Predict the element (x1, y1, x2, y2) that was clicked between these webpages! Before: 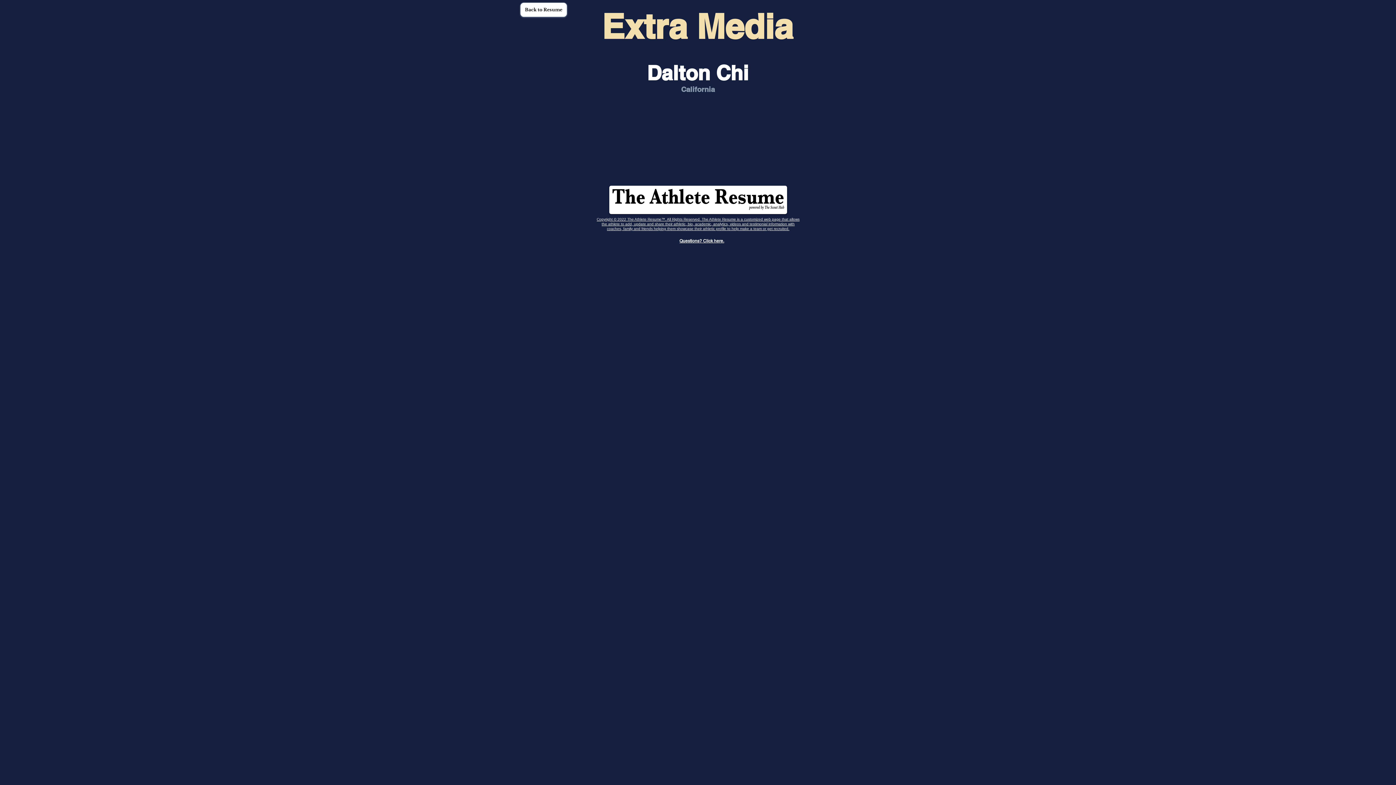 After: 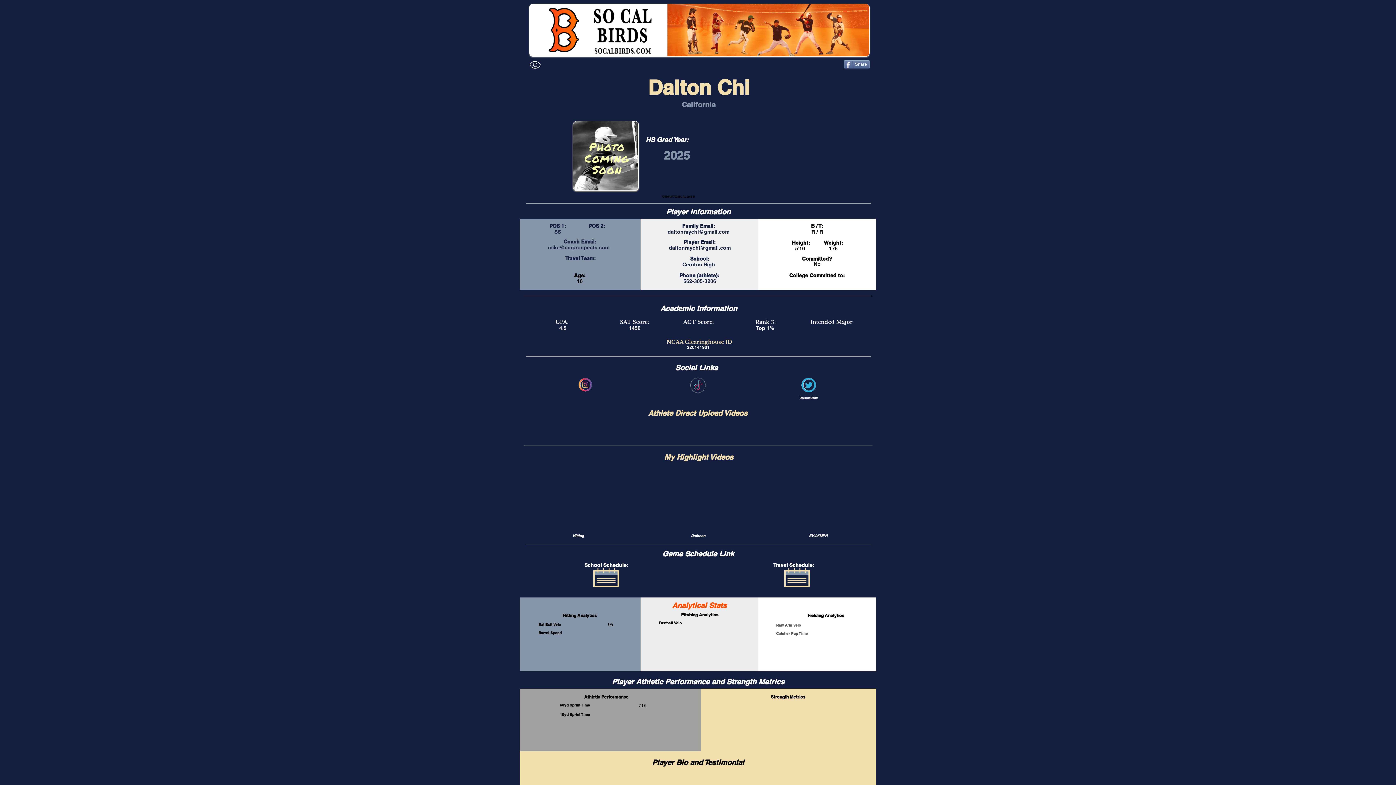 Action: bbox: (520, 2, 567, 17) label: Back to Resume